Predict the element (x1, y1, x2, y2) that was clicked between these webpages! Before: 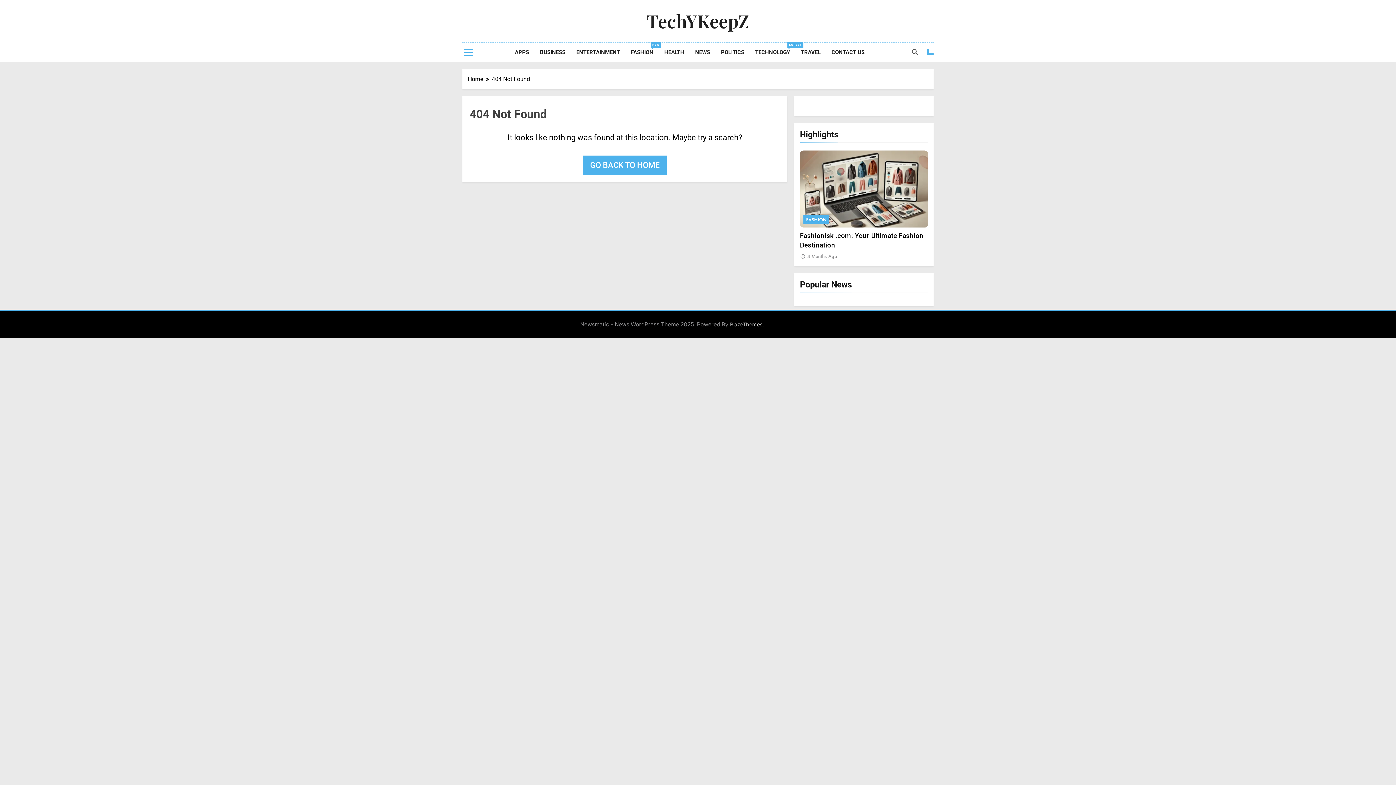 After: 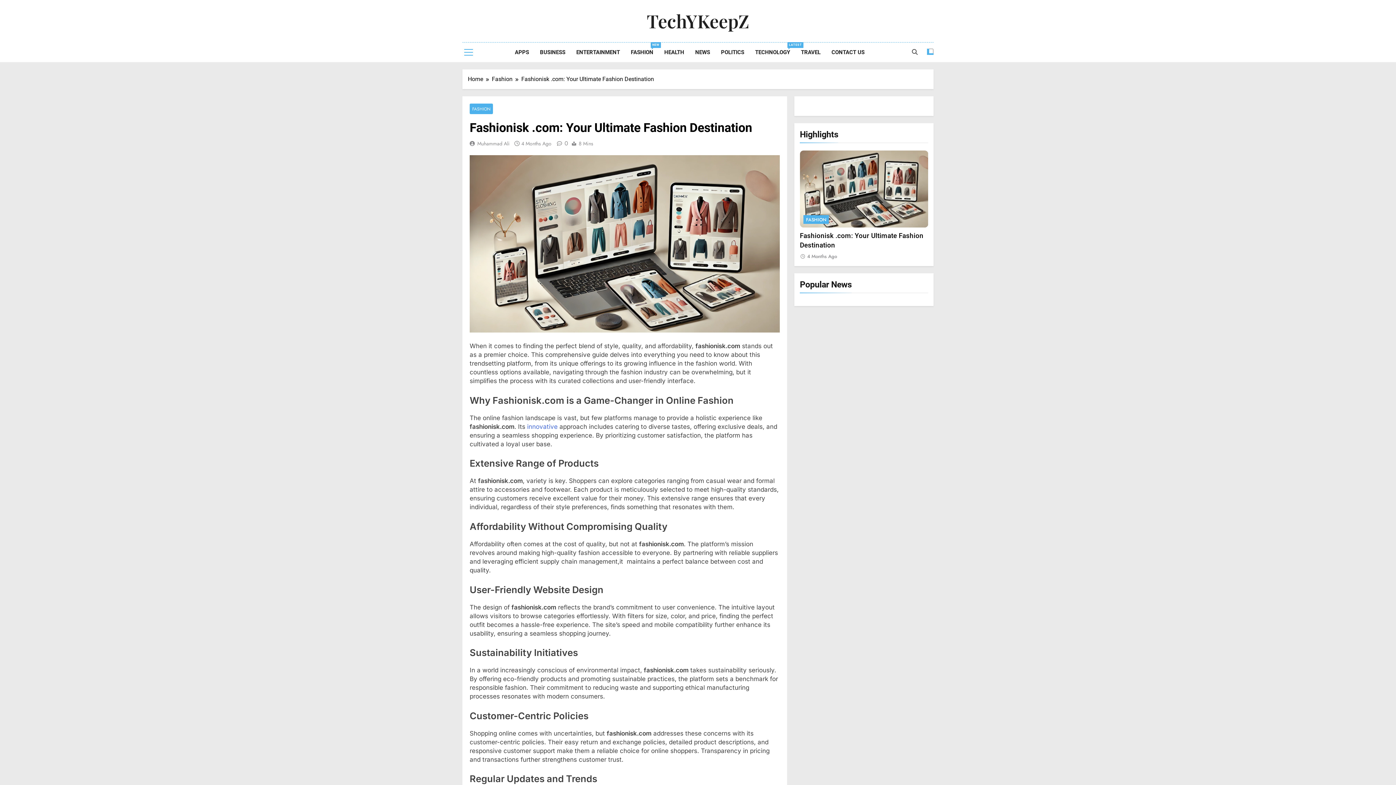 Action: bbox: (807, 253, 837, 259) label: 4 Months Ago